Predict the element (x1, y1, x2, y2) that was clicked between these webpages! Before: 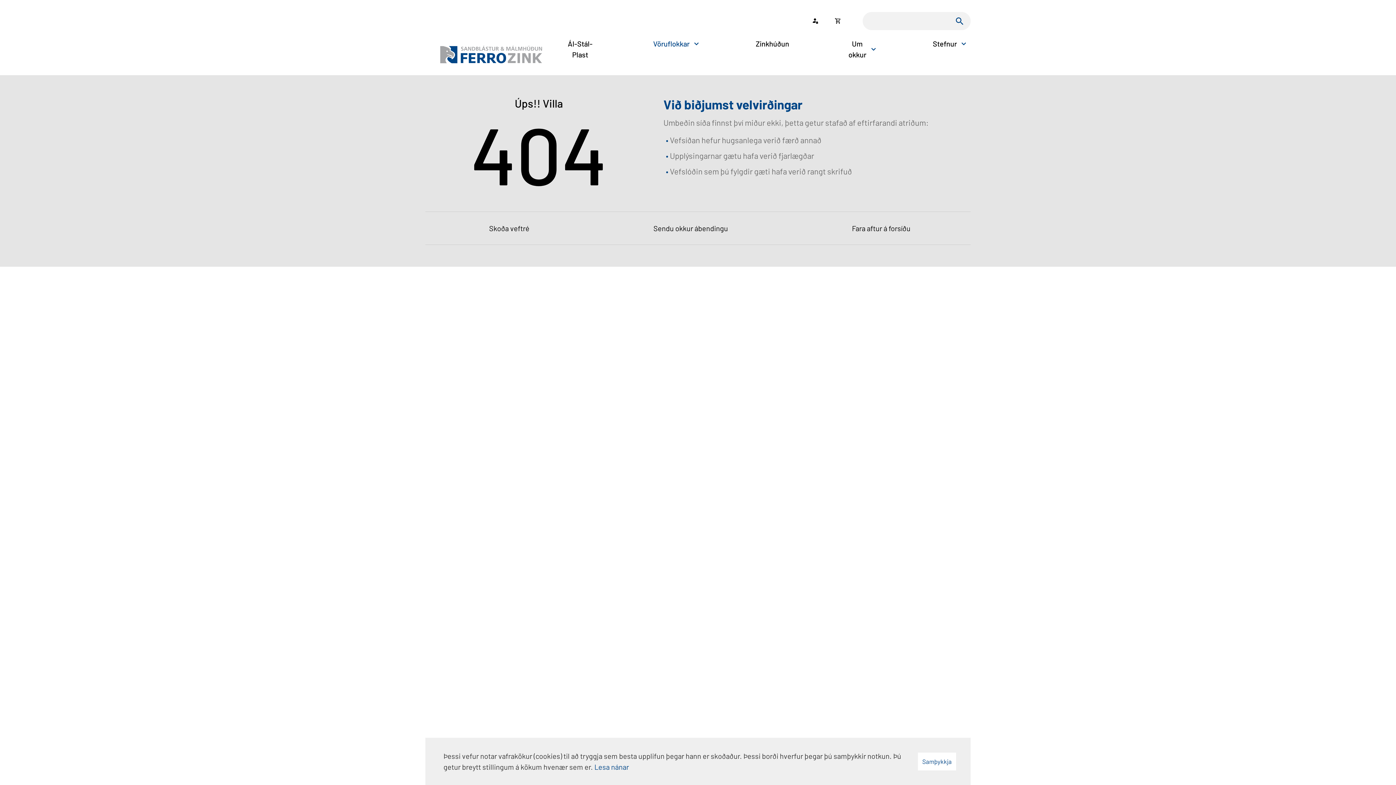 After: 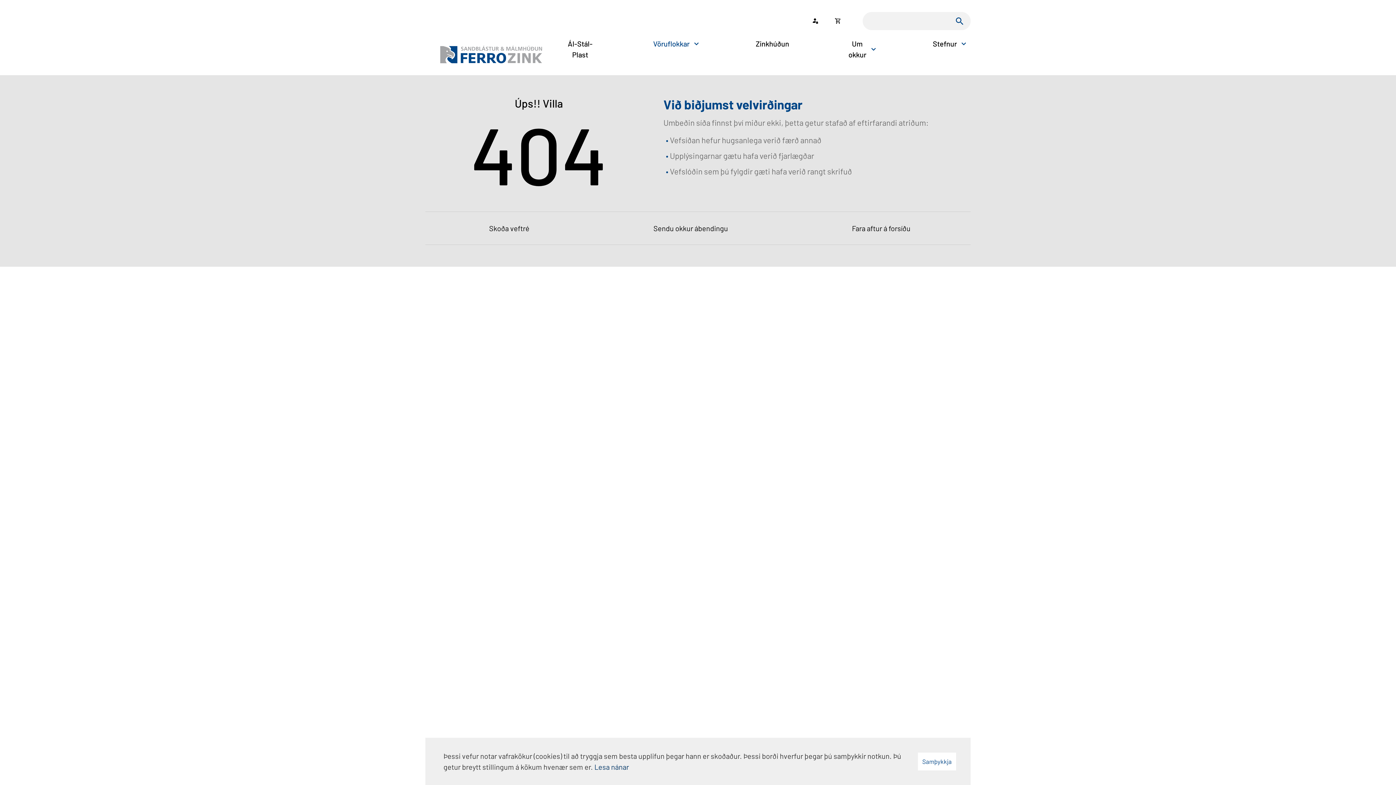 Action: bbox: (594, 762, 629, 771) label: Lesa nánar um vafrakökur